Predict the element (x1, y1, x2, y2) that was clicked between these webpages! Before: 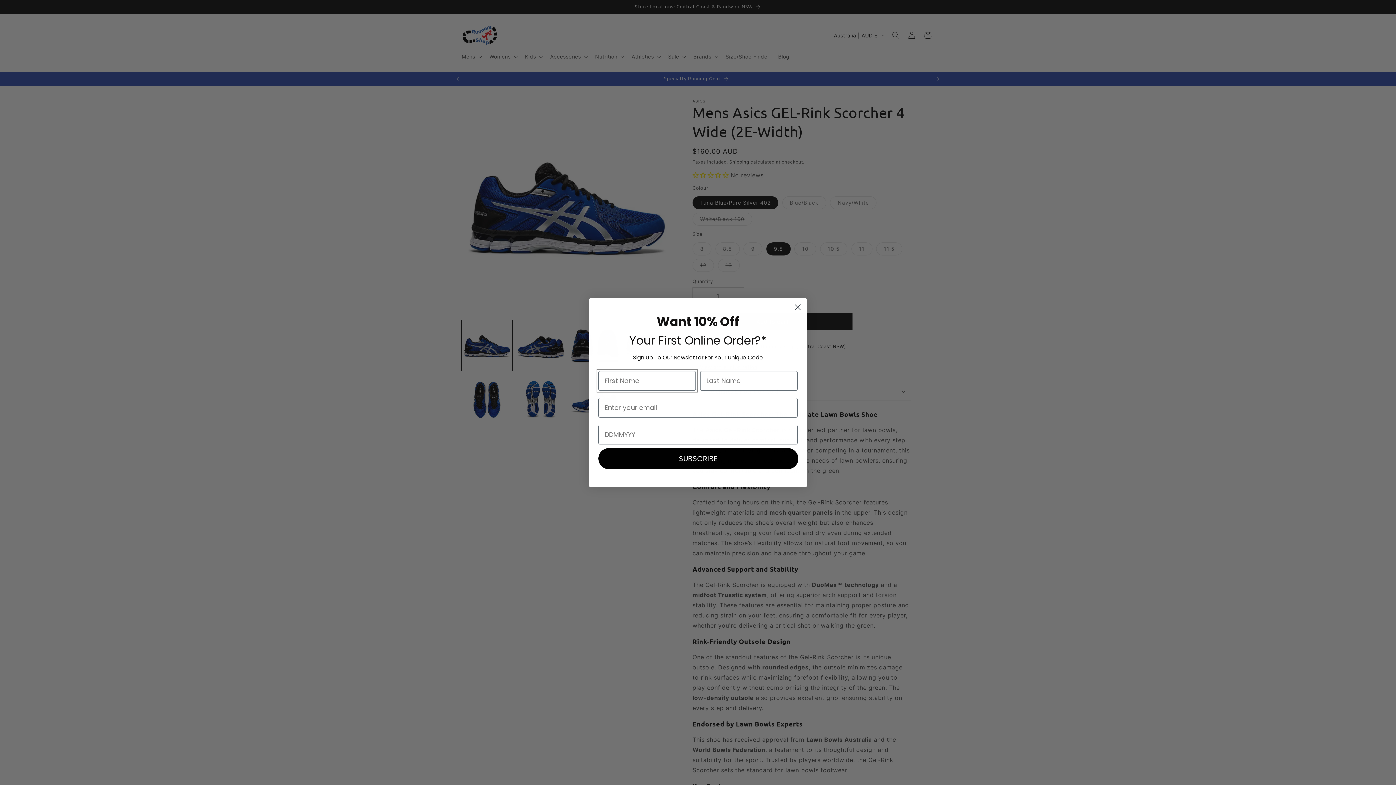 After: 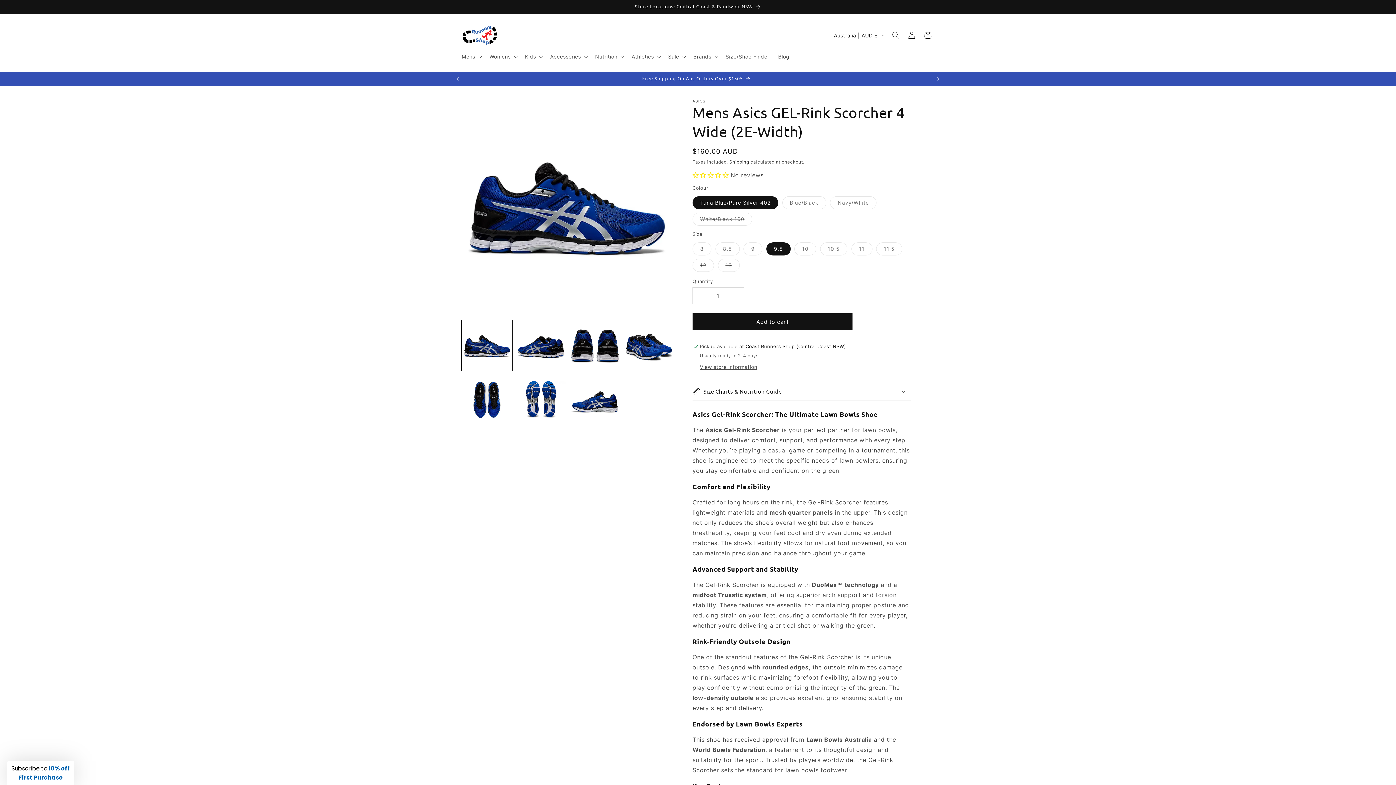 Action: bbox: (791, 300, 804, 313) label: Close dialog